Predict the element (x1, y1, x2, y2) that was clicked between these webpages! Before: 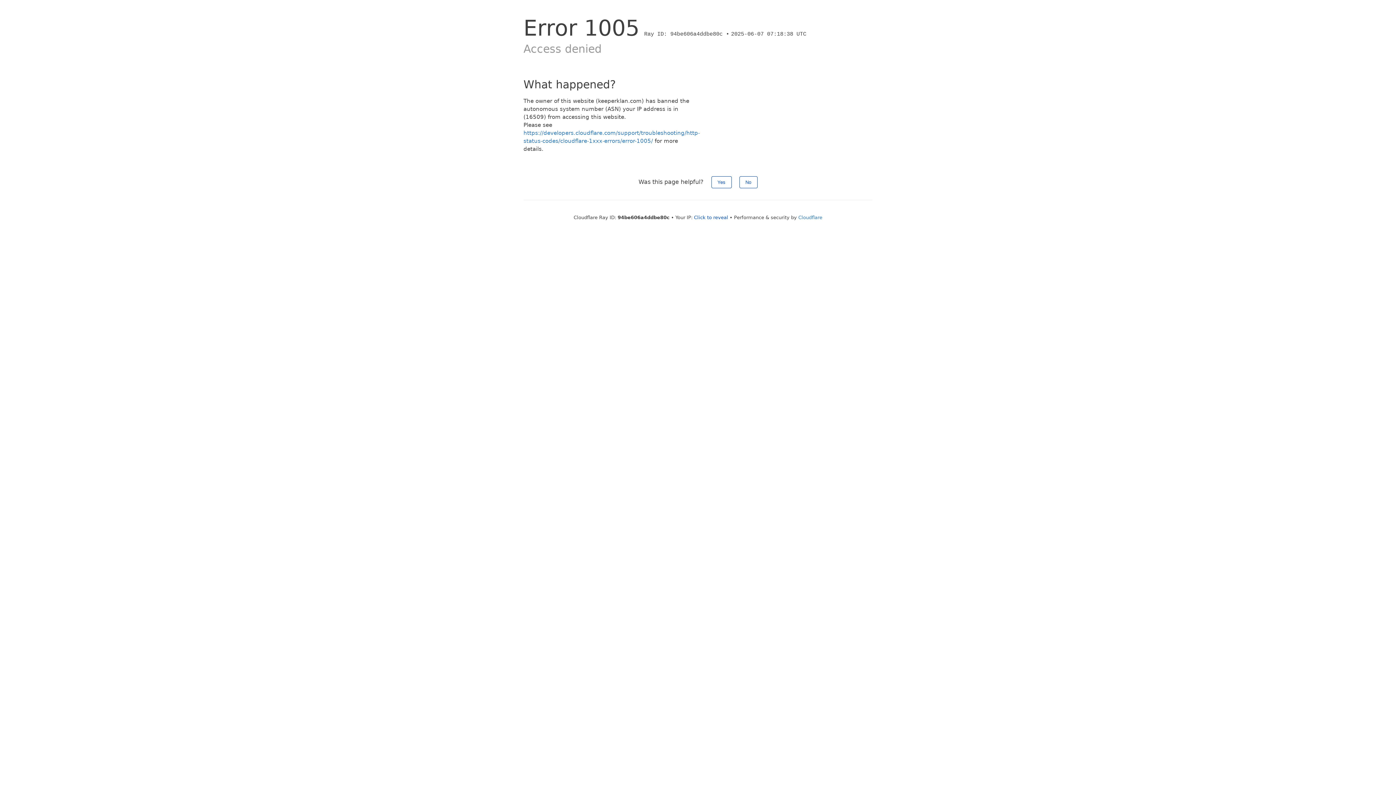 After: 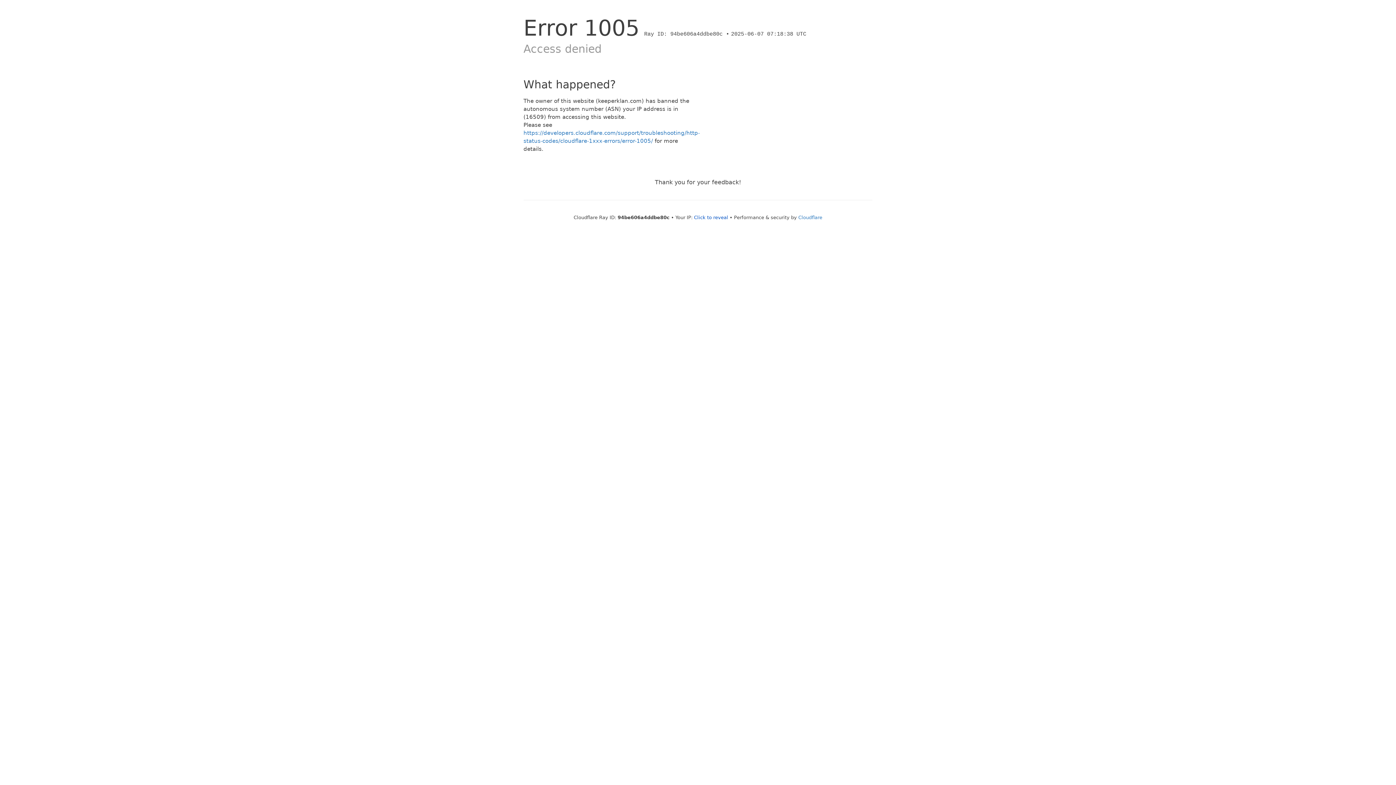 Action: label: Yes bbox: (711, 176, 731, 188)